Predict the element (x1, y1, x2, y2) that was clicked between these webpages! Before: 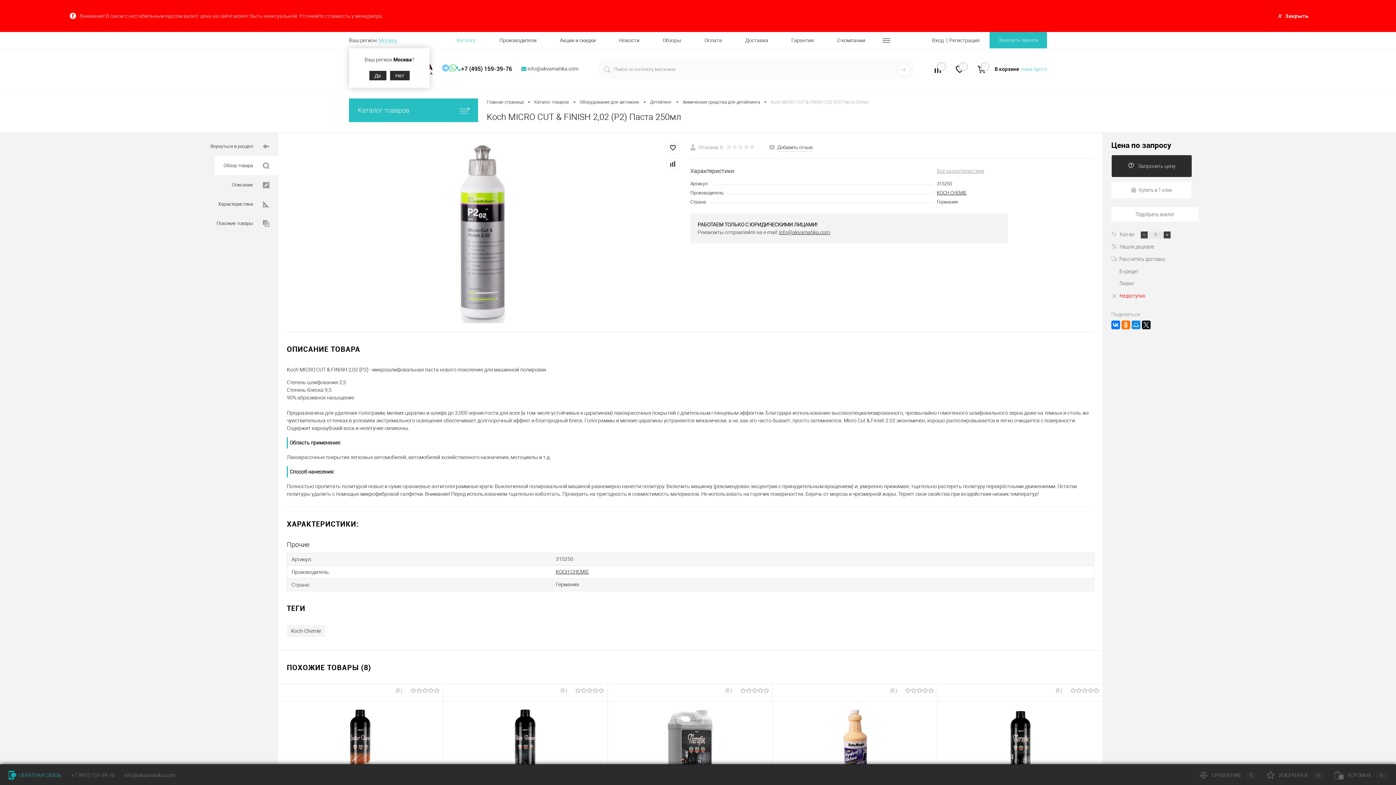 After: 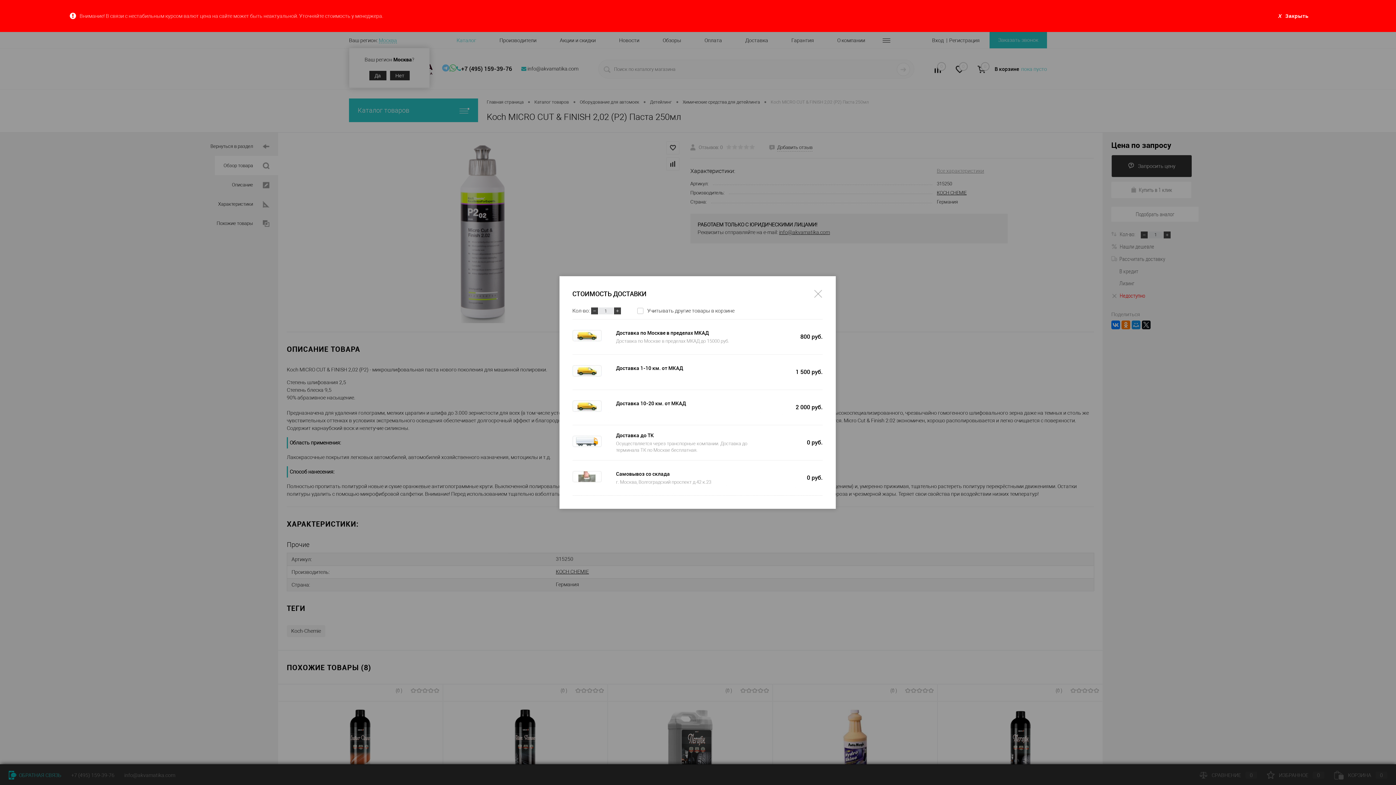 Action: label: Рассчитать доставку bbox: (1111, 255, 1165, 262)